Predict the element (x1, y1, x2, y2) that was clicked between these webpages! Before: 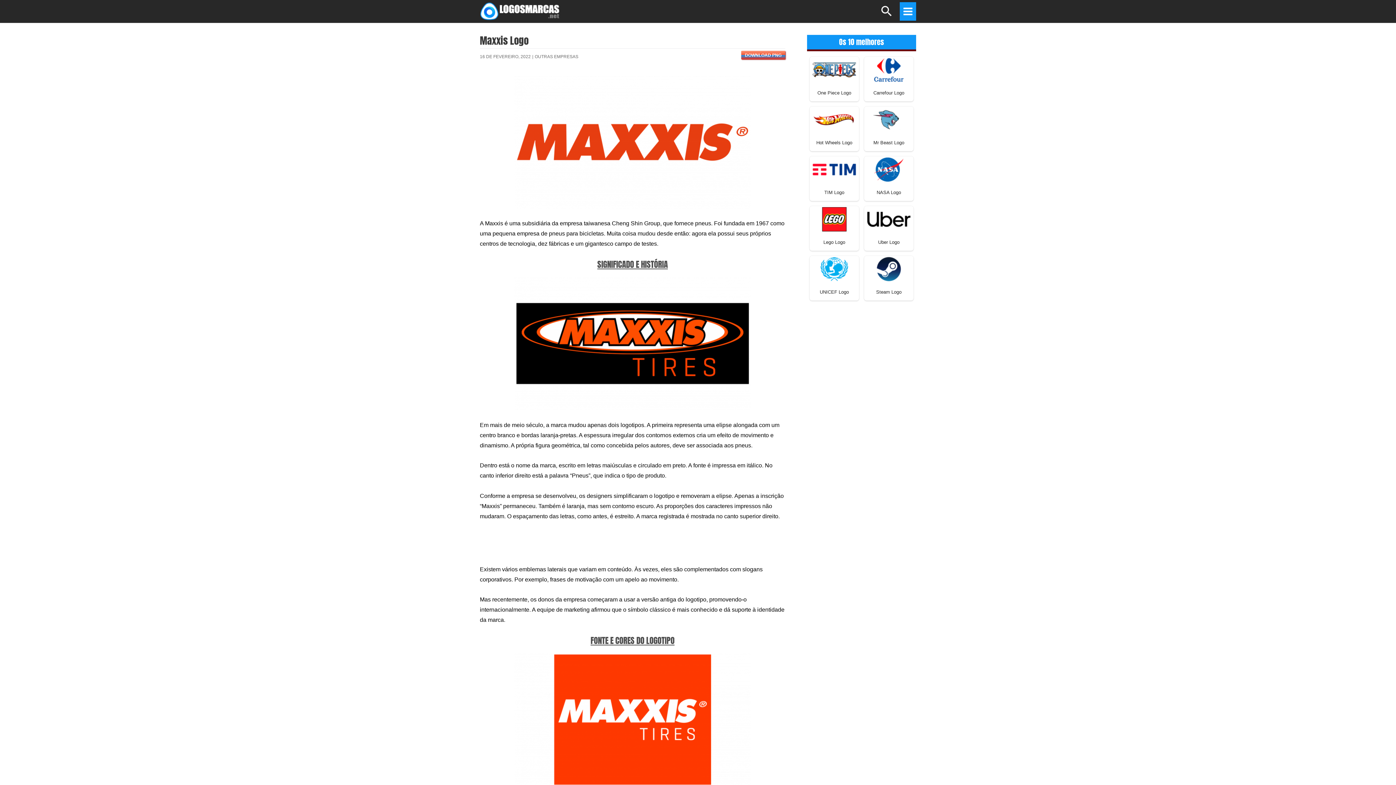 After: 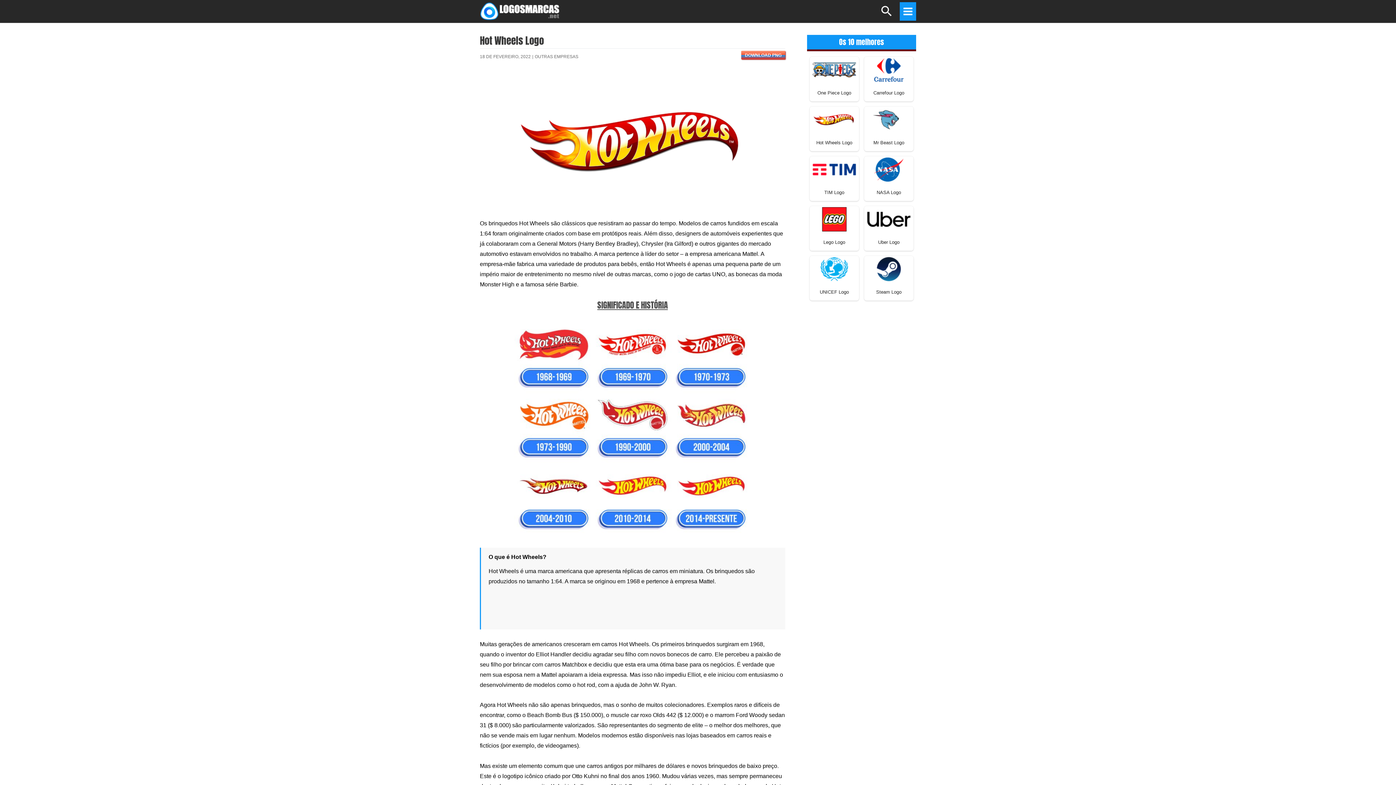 Action: label: Hot Wheels Logo bbox: (810, 134, 858, 151)